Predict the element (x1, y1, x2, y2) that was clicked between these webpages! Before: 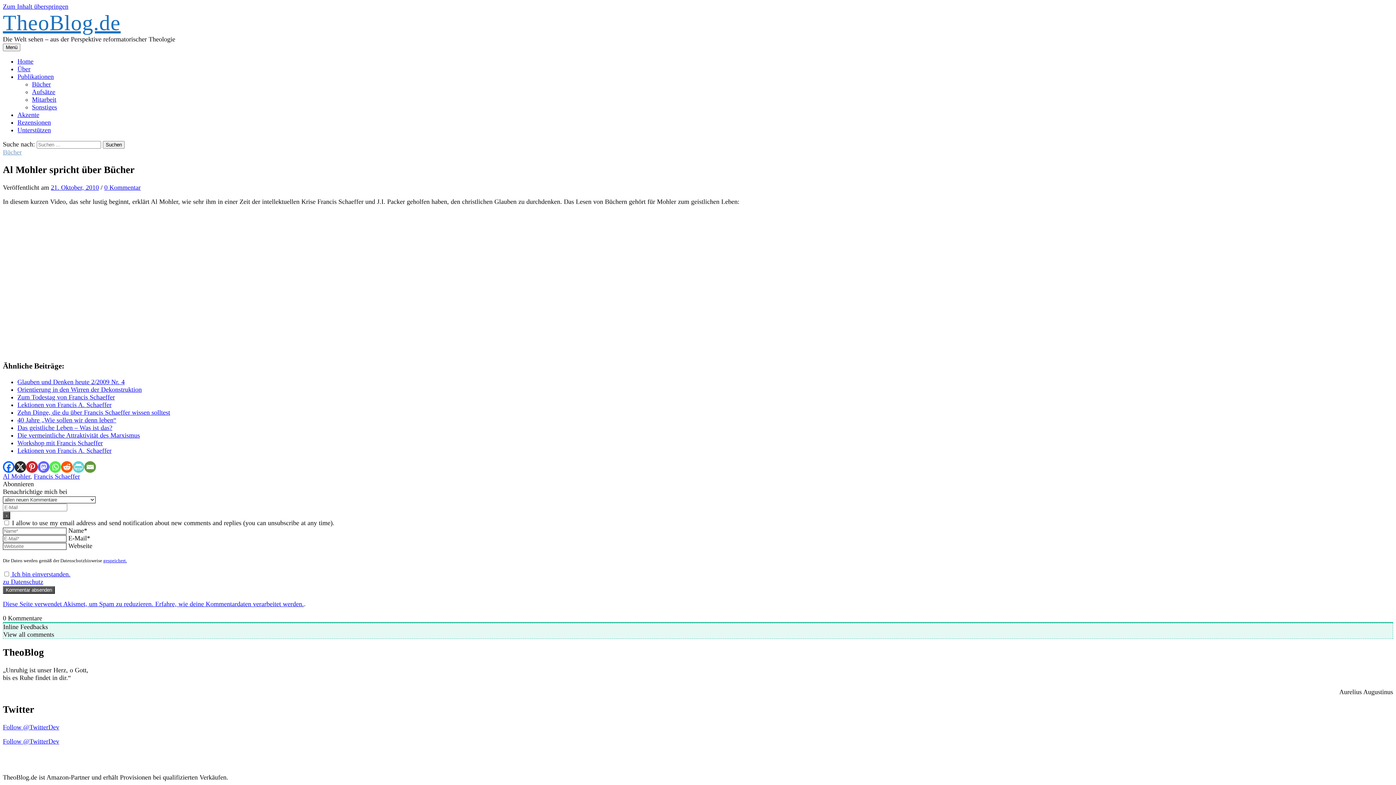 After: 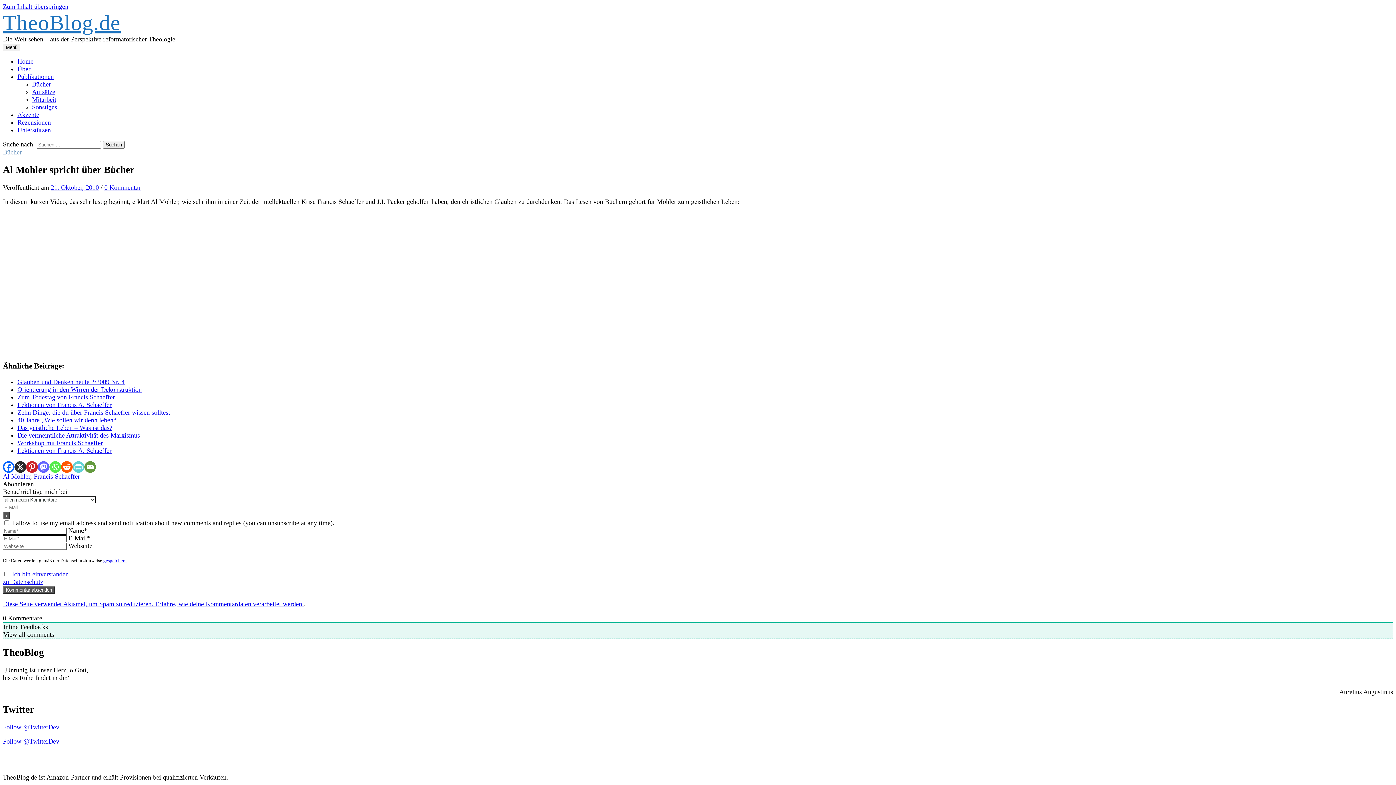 Action: bbox: (2, 600, 155, 607) label: Diese Seite verwendet Akismet, um Spam zu reduzieren. 